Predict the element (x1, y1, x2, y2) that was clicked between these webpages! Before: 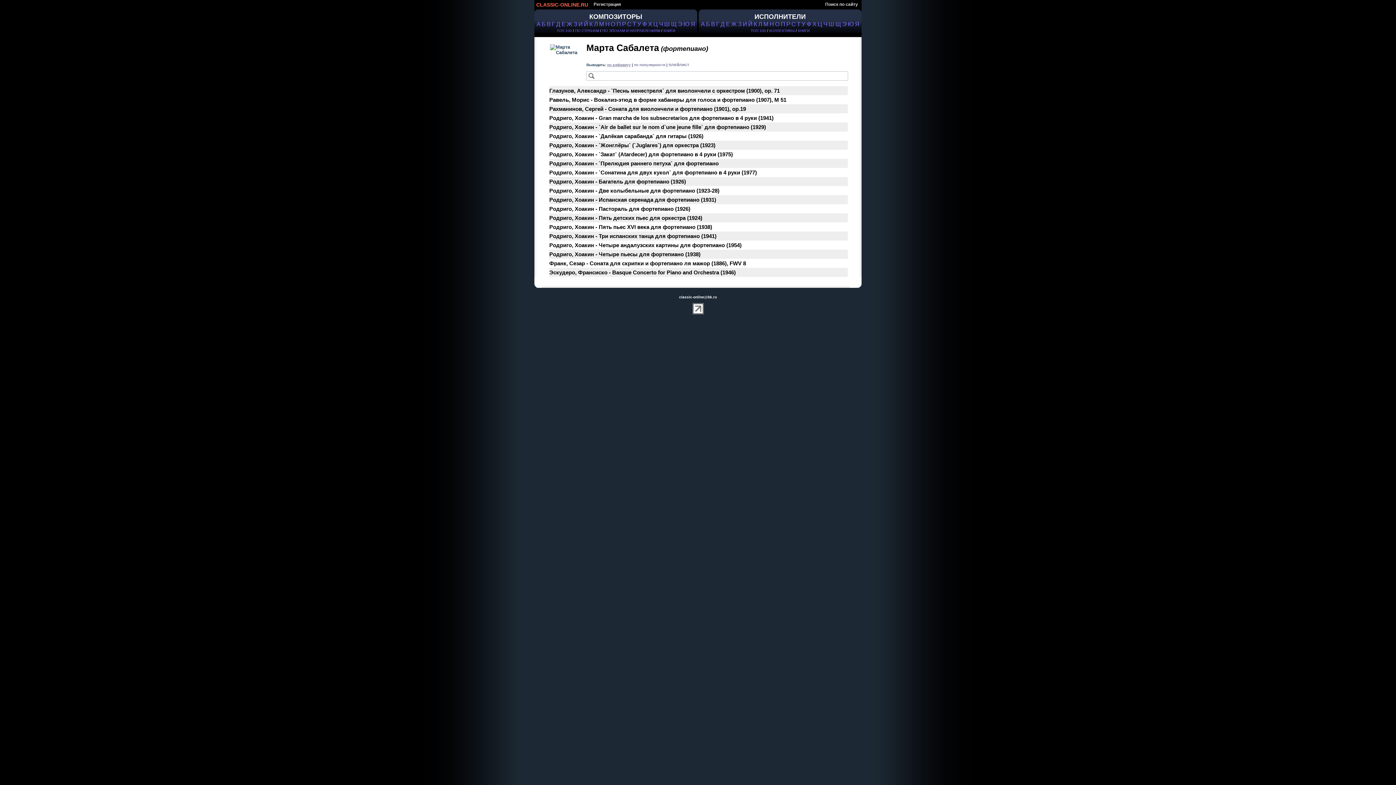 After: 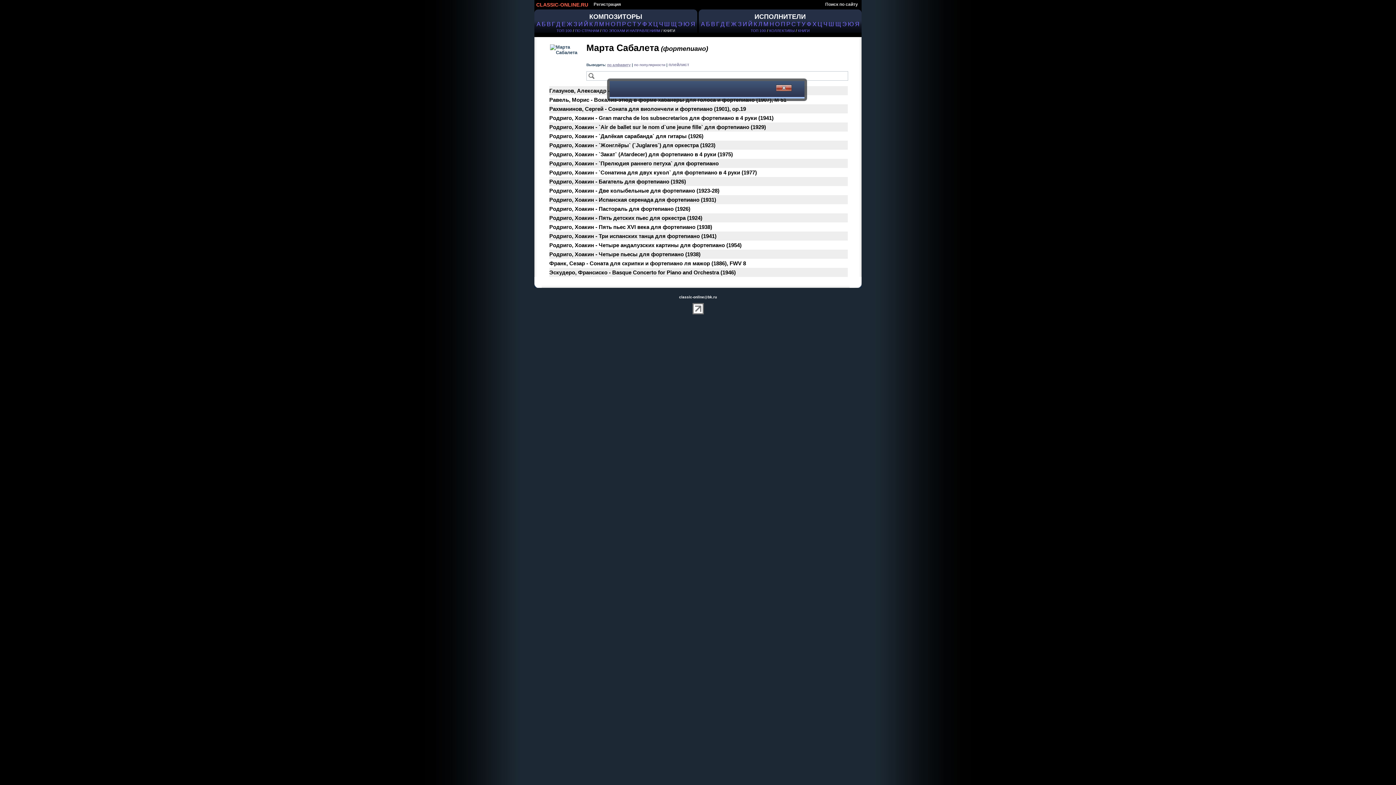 Action: label: КНИГИ bbox: (663, 28, 675, 32)